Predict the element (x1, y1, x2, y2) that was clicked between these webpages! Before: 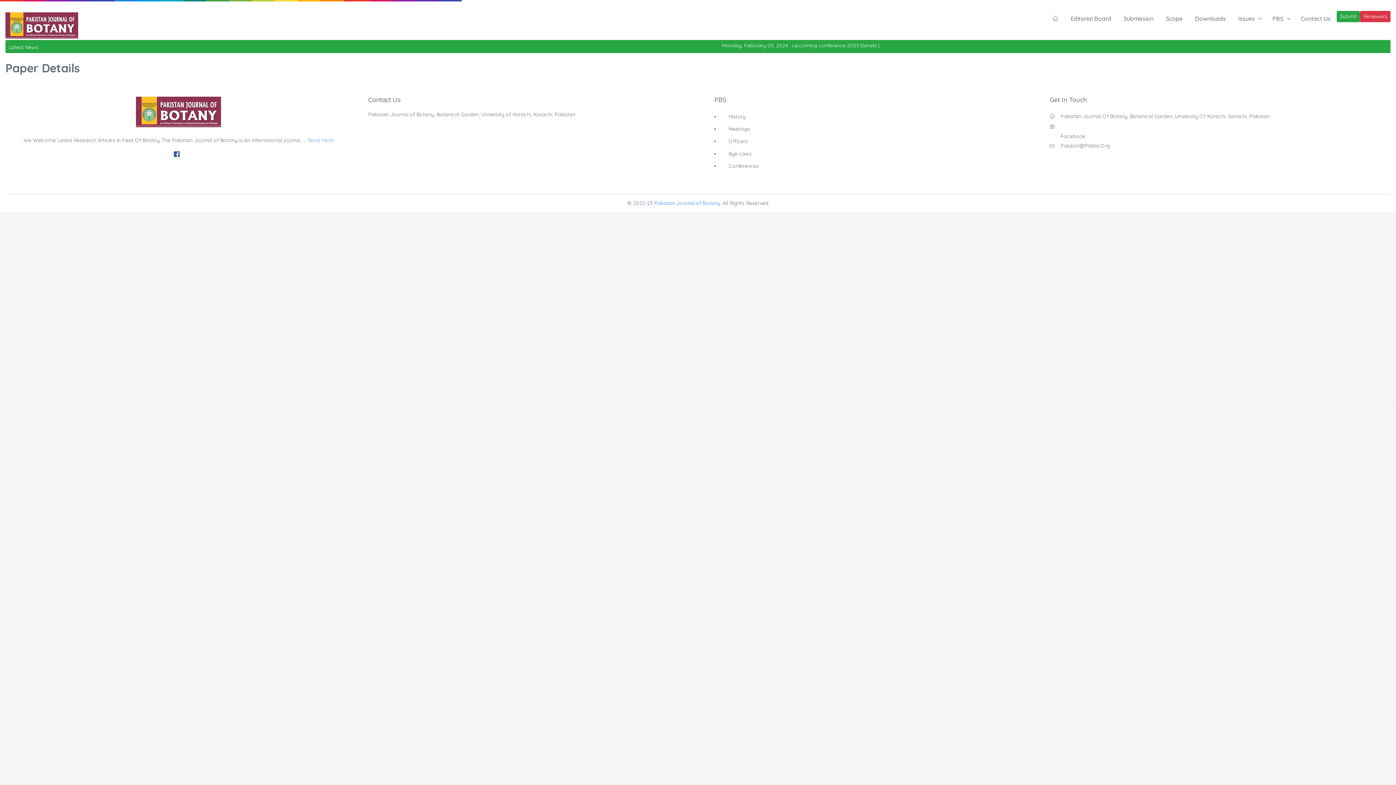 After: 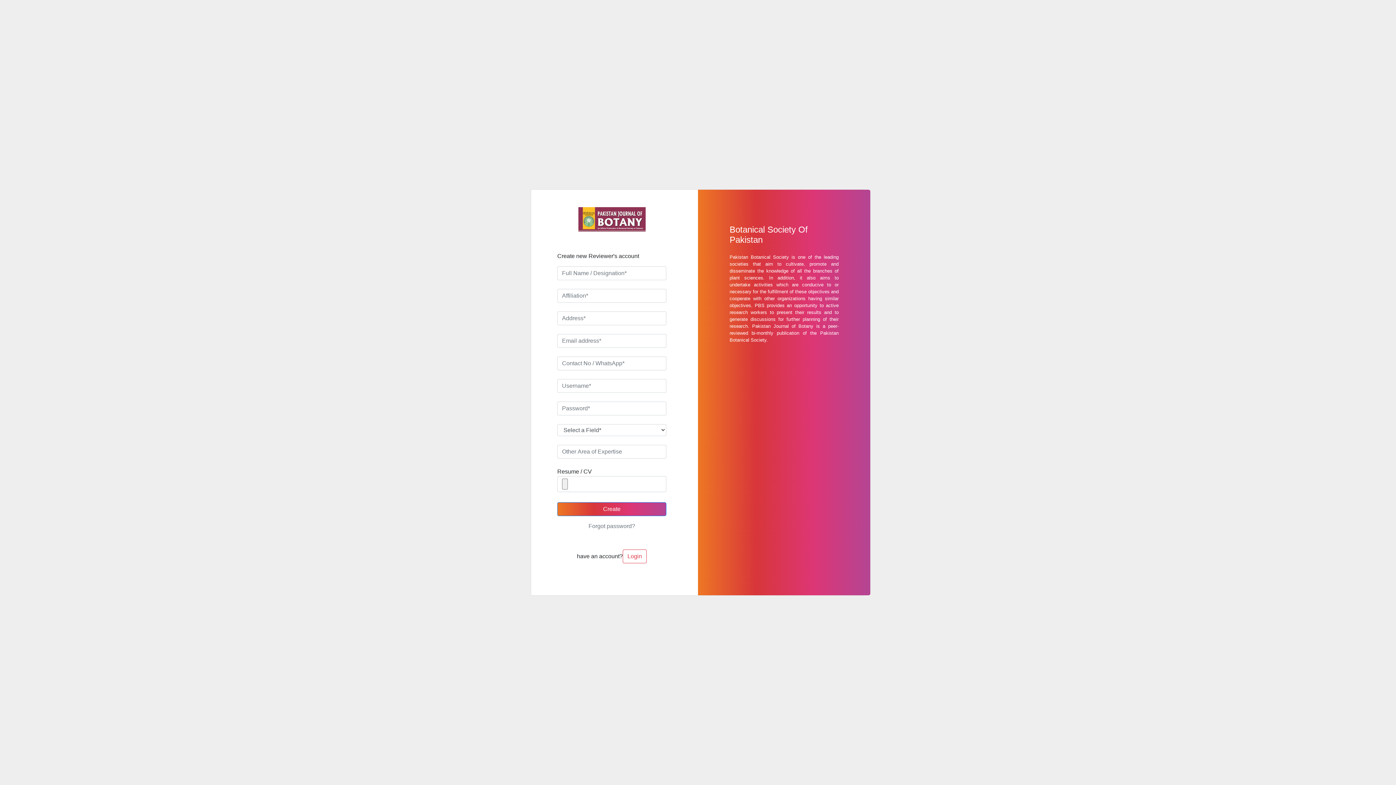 Action: bbox: (1360, 10, 1390, 22) label: Reviewers